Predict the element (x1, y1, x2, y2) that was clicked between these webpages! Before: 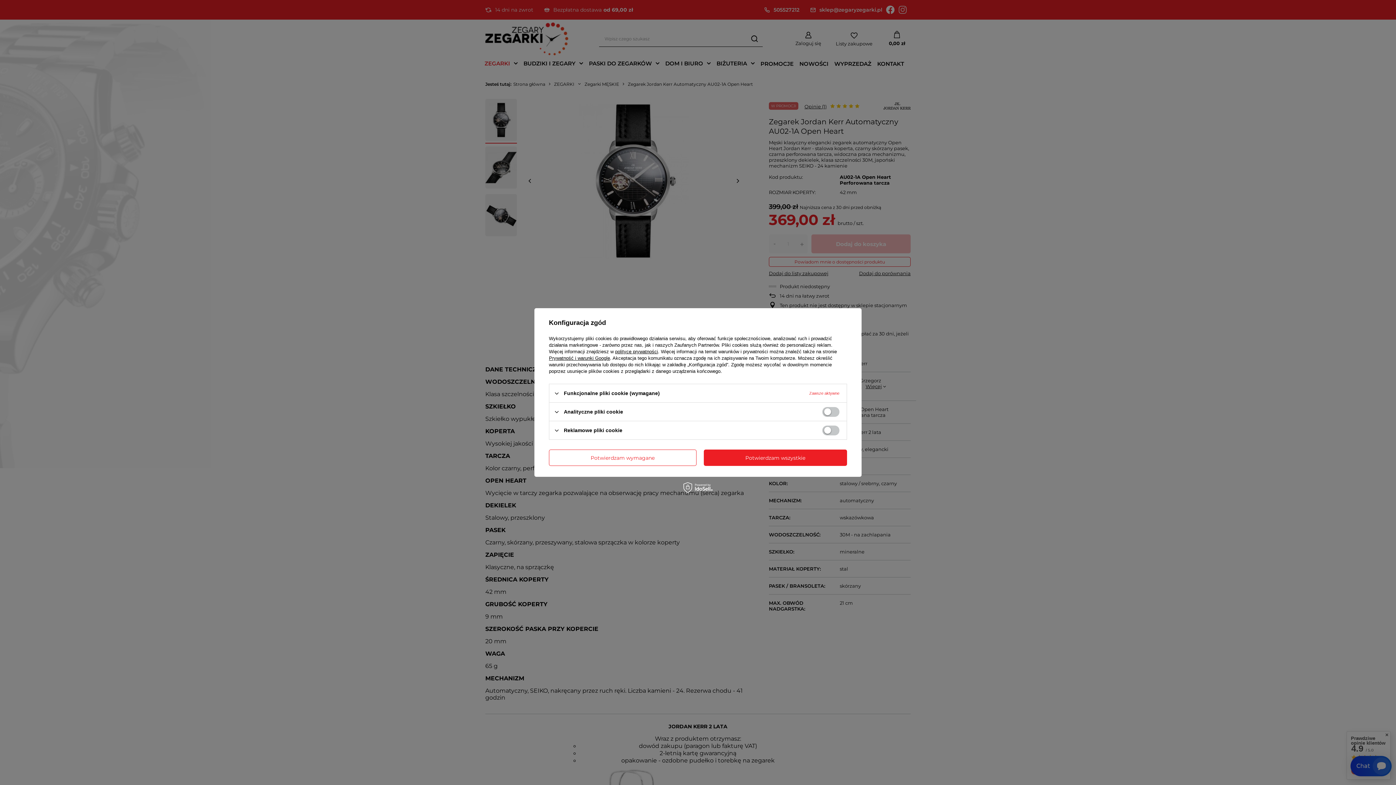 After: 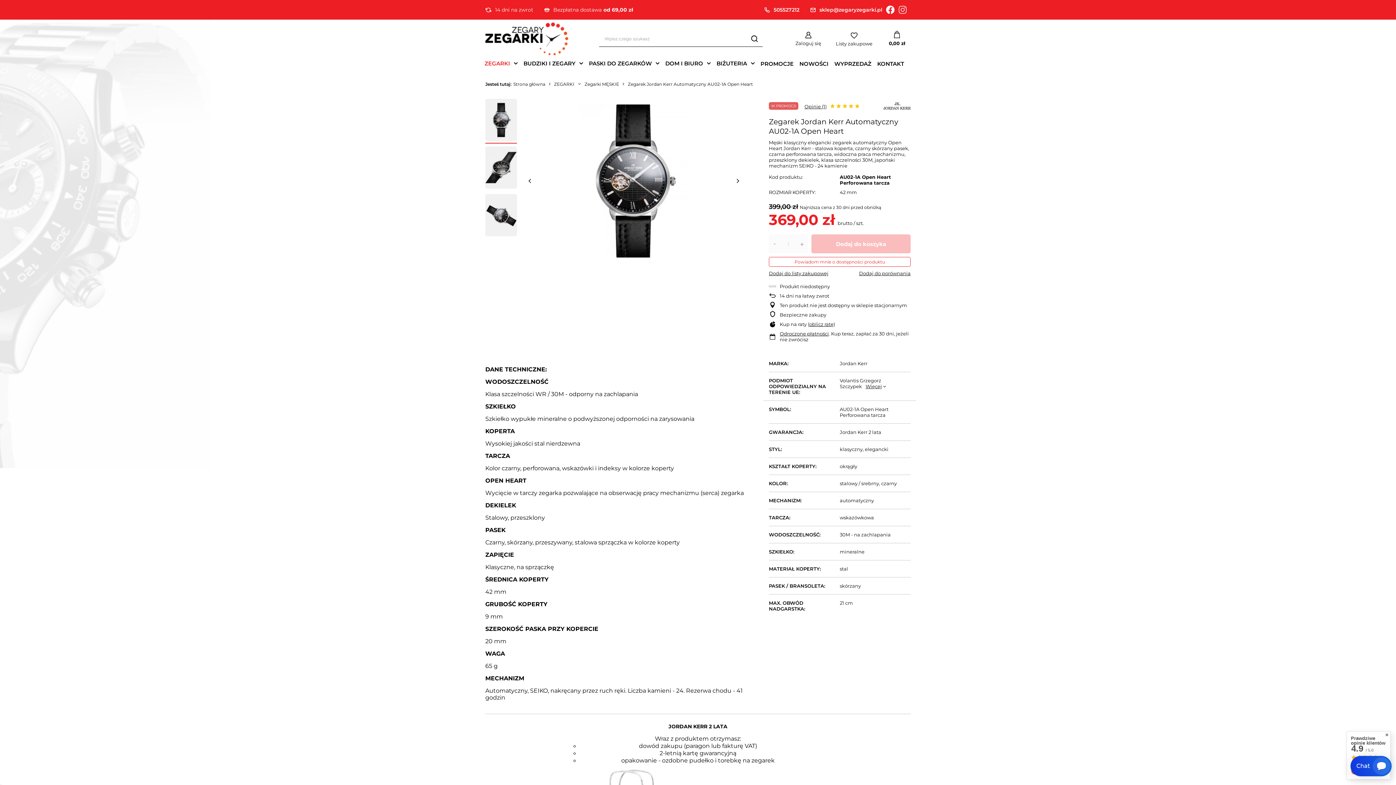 Action: bbox: (703, 449, 847, 466) label: Potwierdzam wszystkie